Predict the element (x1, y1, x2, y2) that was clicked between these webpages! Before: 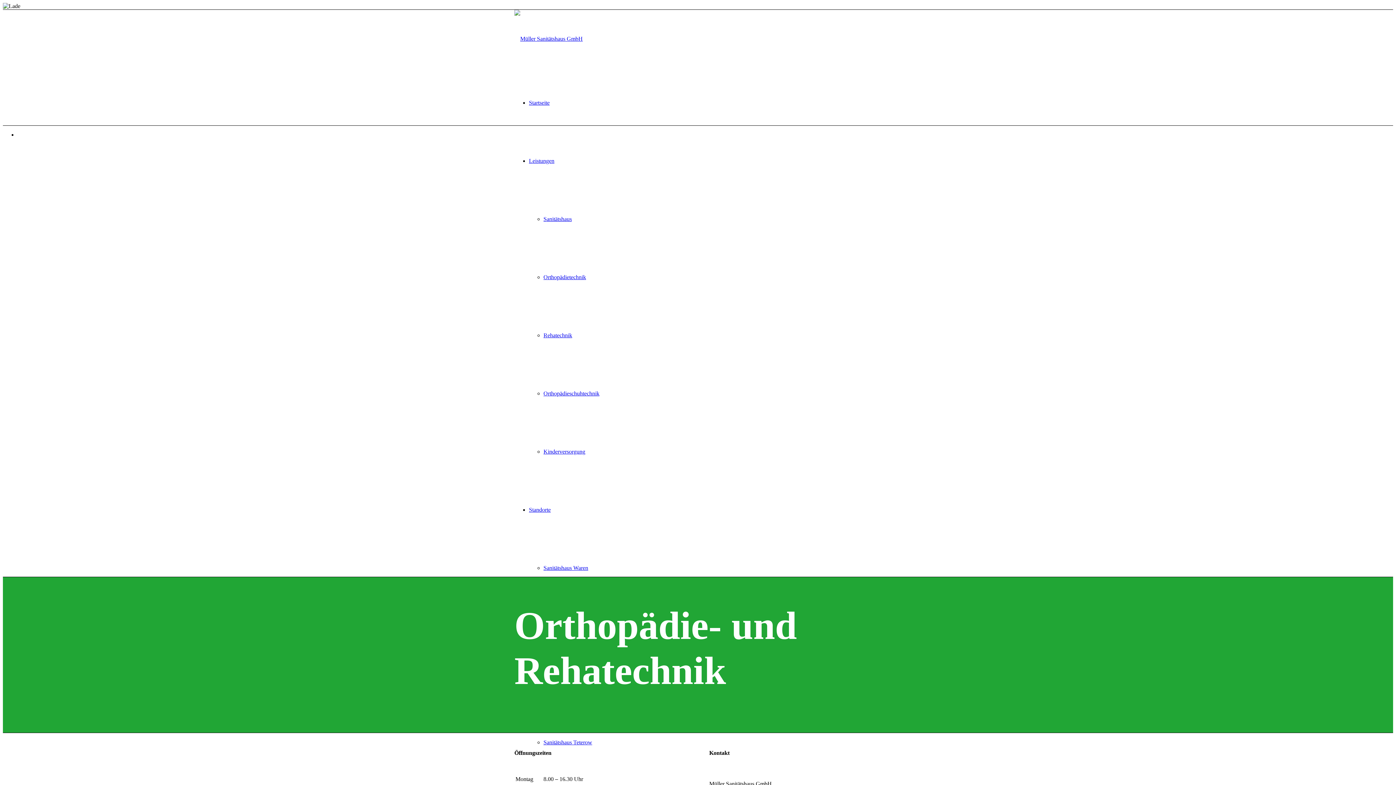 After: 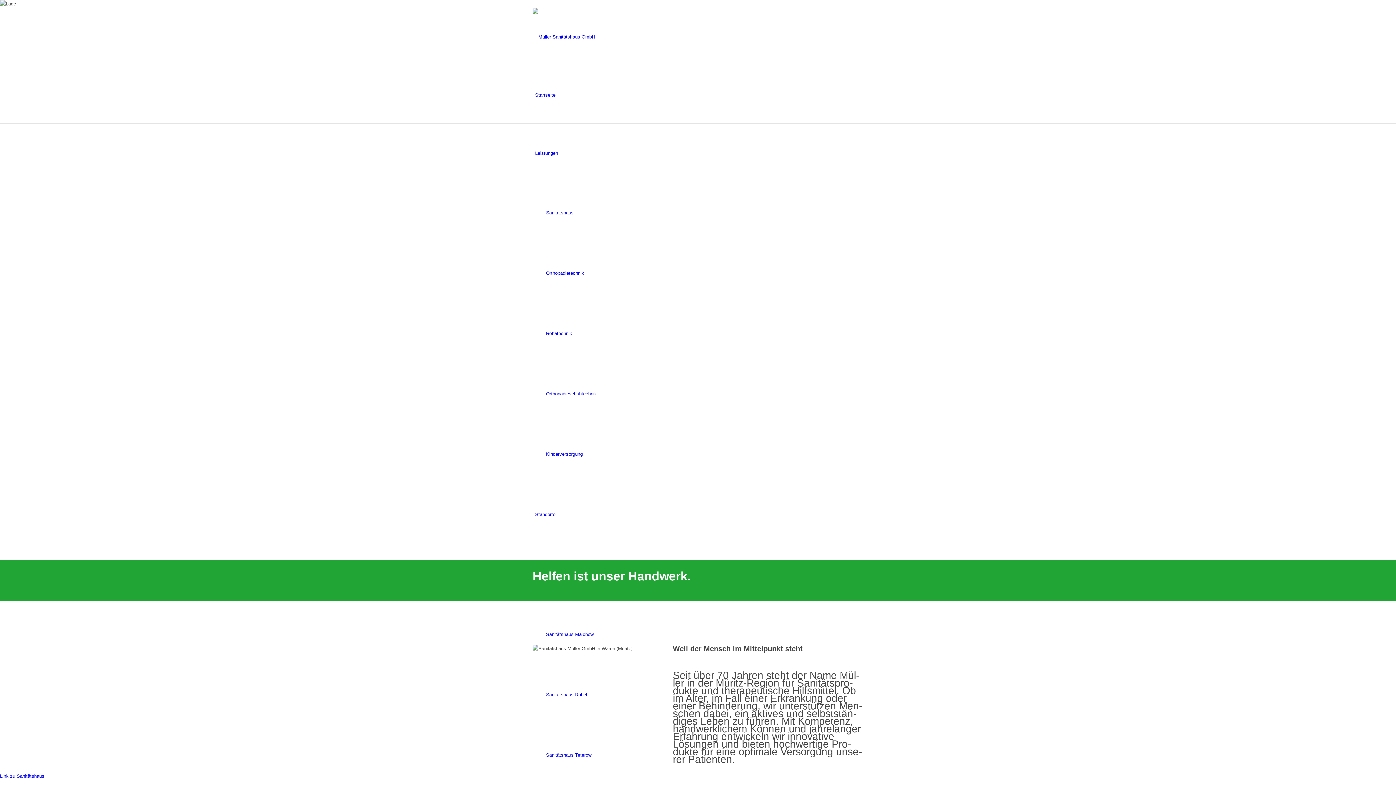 Action: bbox: (514, 35, 582, 41)